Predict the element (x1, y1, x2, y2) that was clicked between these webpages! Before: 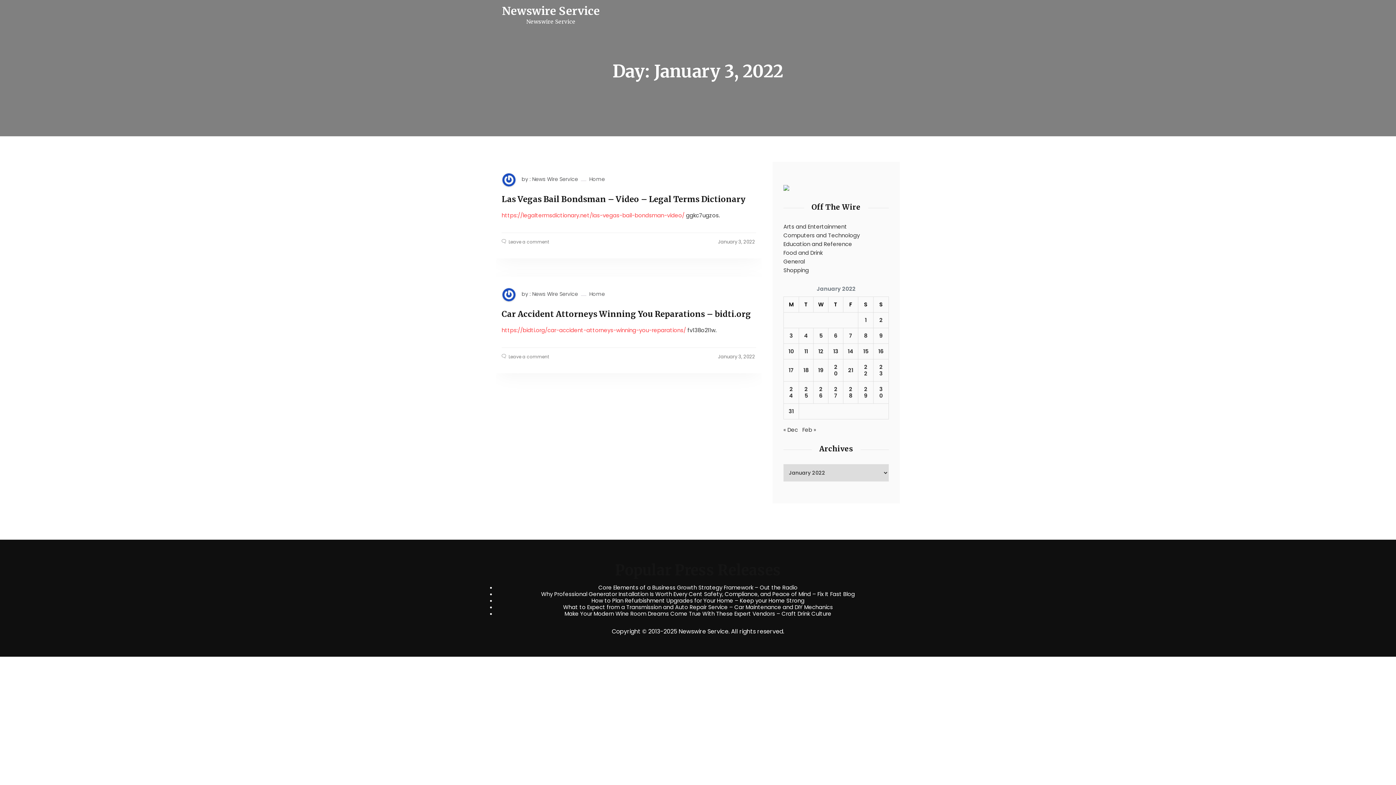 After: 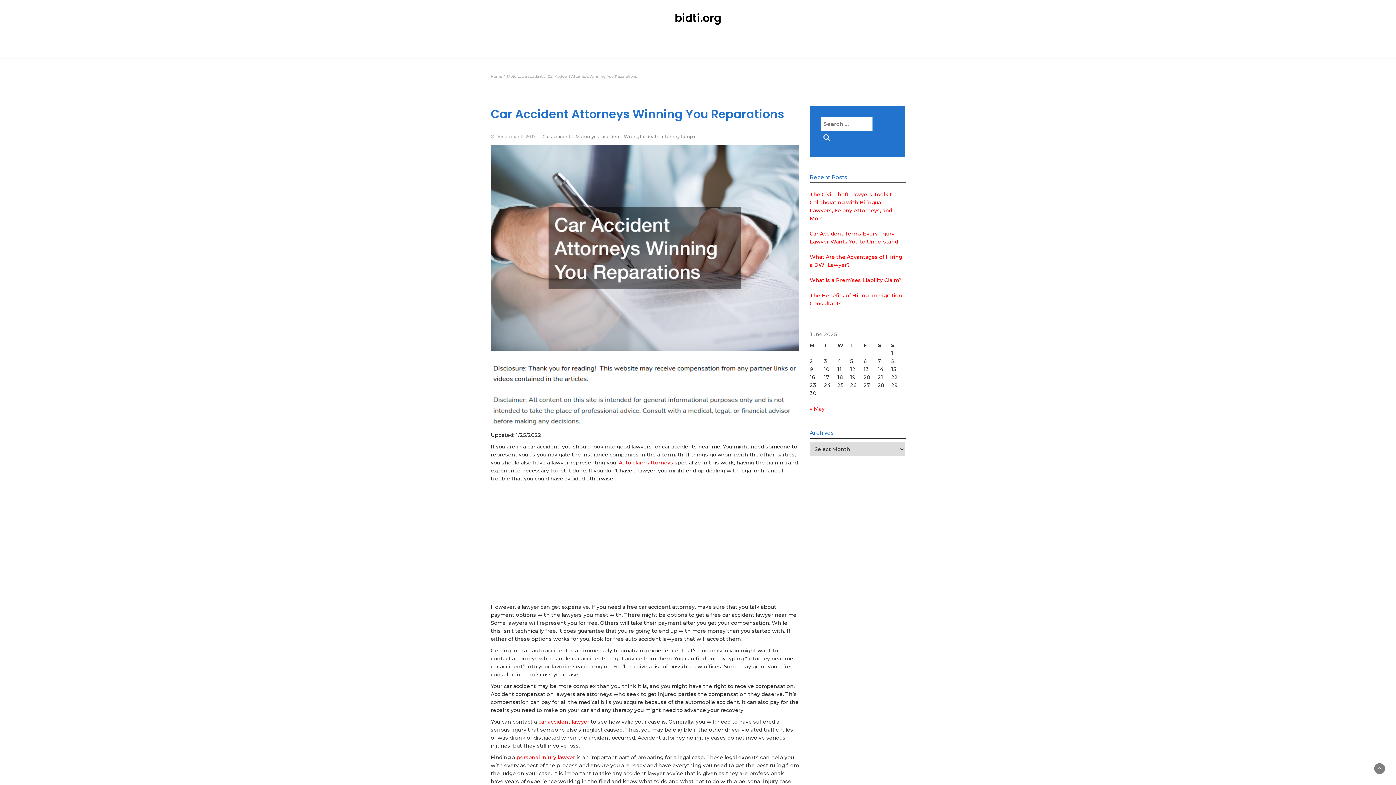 Action: bbox: (501, 326, 686, 334) label: https://bidti.org/car-accident-attorneys-winning-you-reparations/